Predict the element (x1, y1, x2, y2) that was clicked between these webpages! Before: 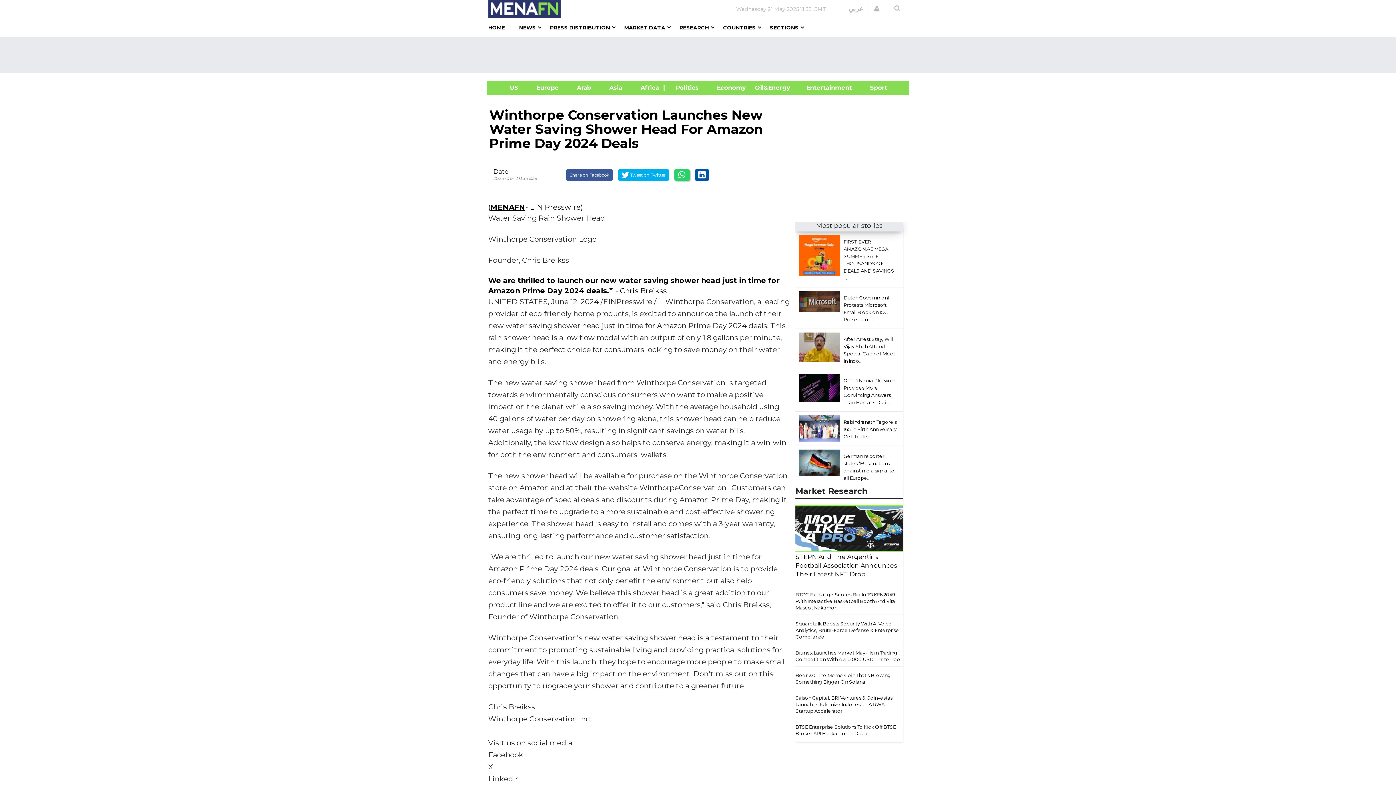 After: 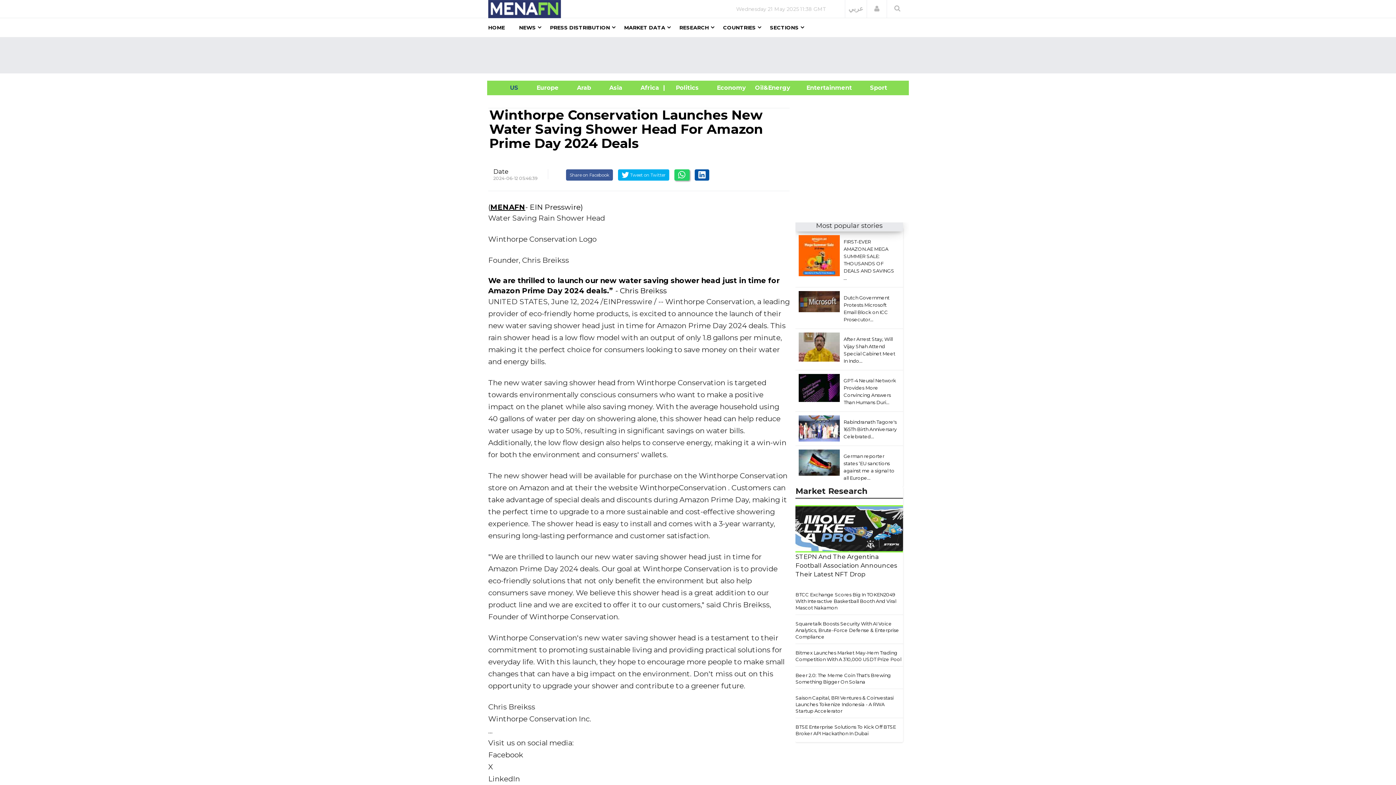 Action: bbox: (482, 84, 527, 91) label:                US     